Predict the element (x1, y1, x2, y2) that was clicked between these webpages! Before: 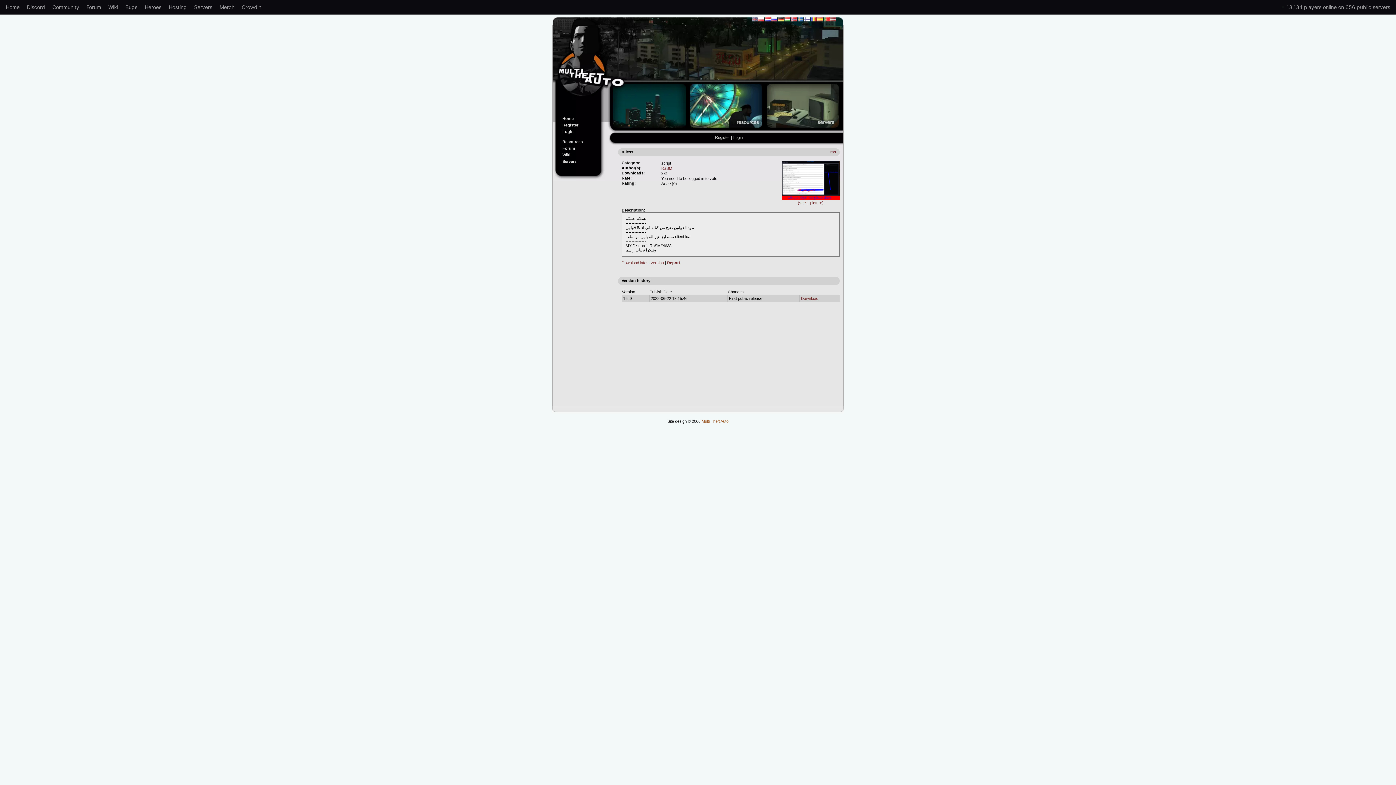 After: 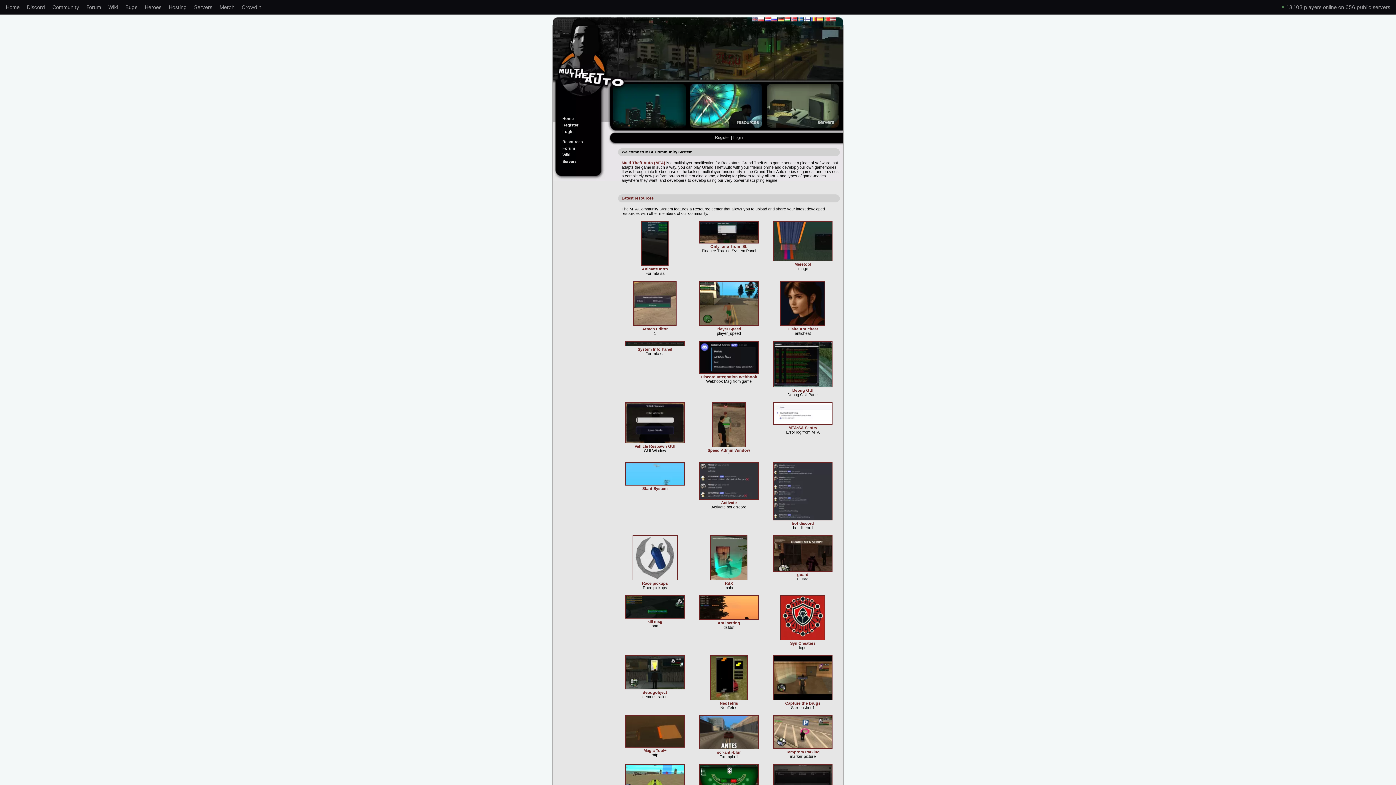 Action: label: Community bbox: (48, 2, 82, 12)